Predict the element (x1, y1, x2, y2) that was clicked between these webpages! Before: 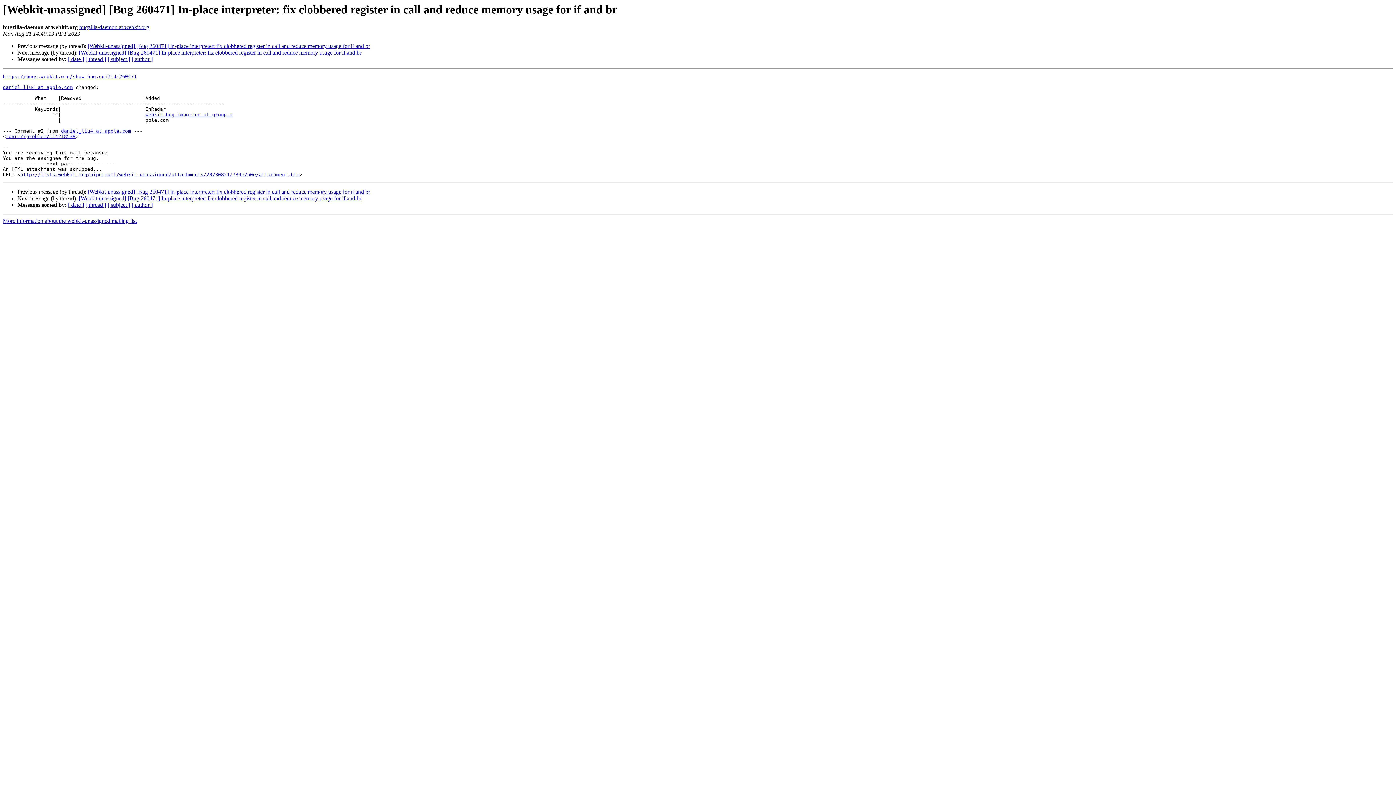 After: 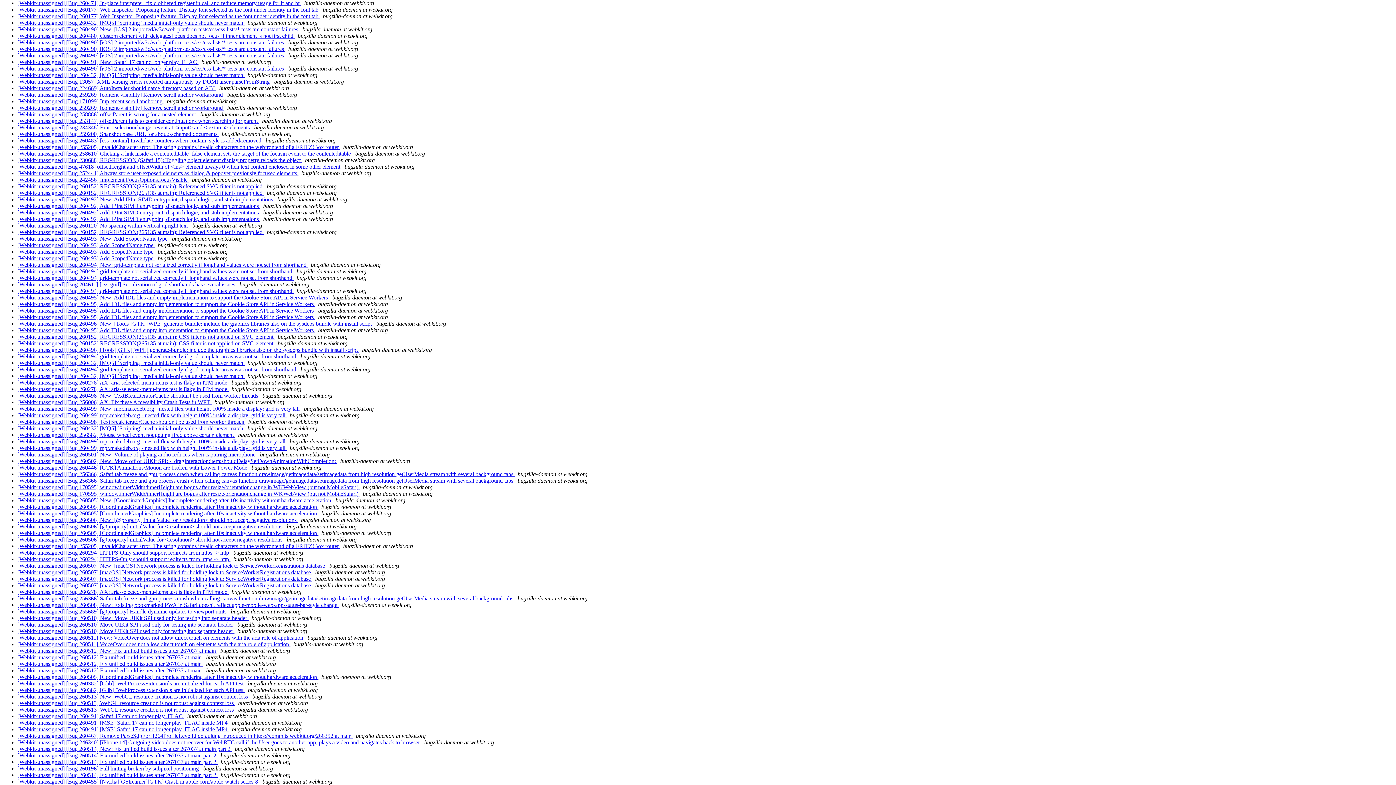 Action: label: [ author ] bbox: (131, 56, 152, 62)